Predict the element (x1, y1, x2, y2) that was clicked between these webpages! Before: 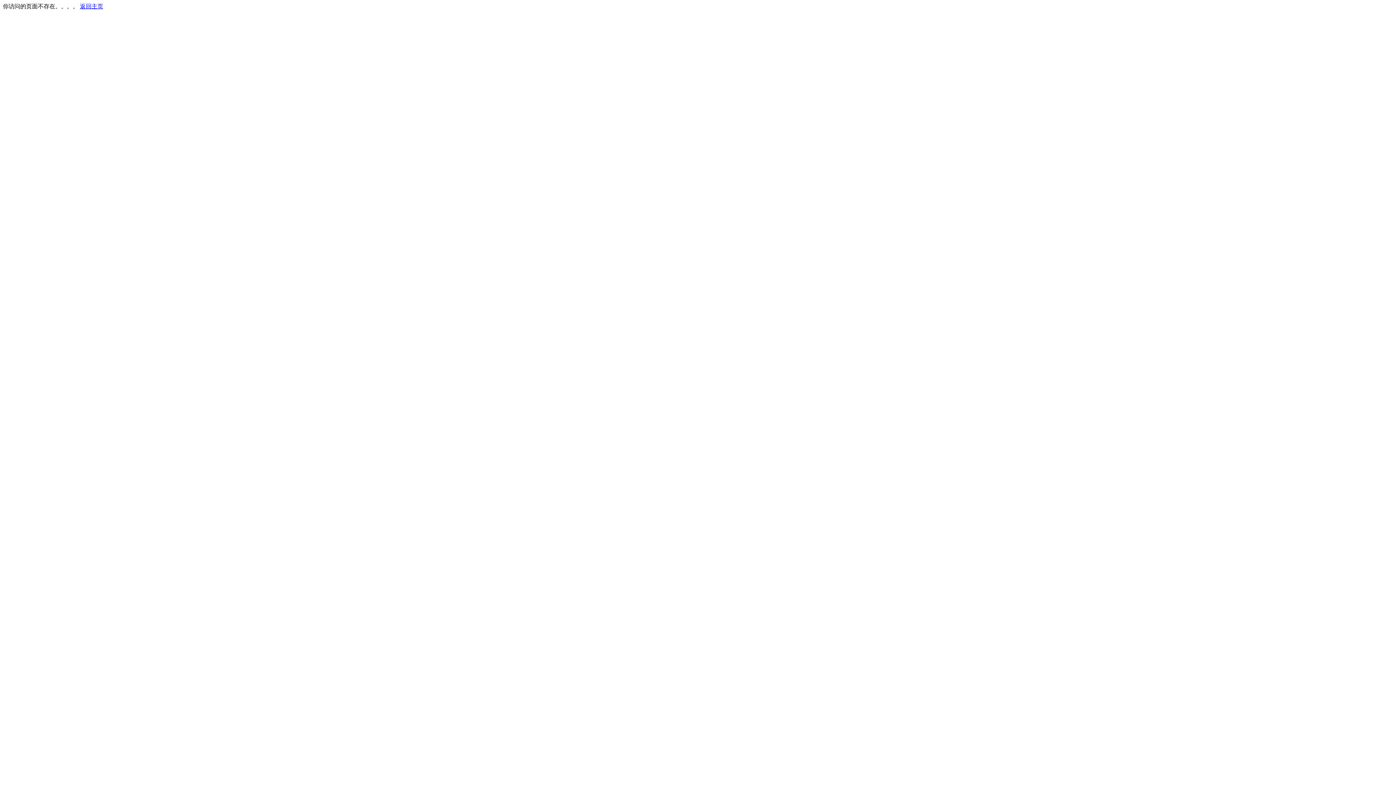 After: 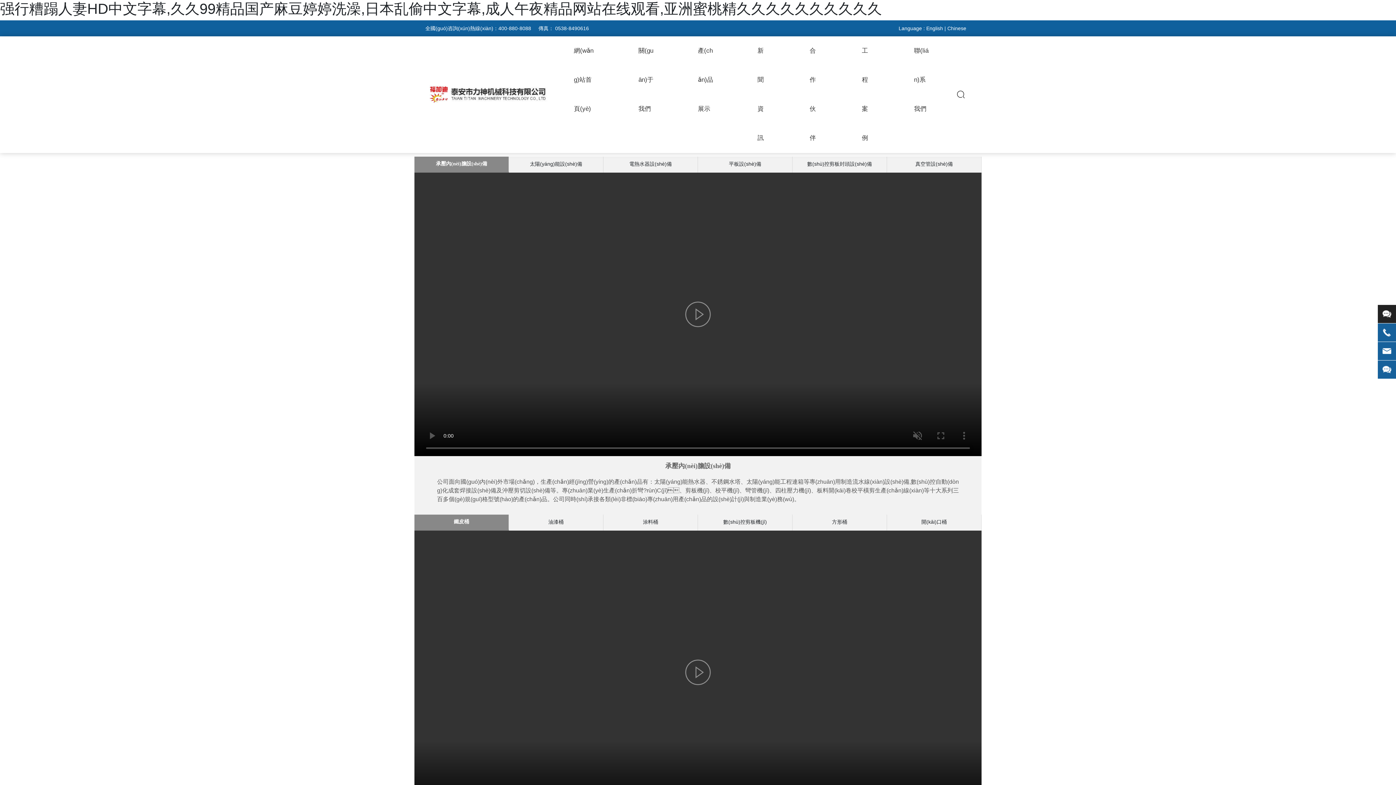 Action: bbox: (80, 3, 103, 9) label: 返回主页